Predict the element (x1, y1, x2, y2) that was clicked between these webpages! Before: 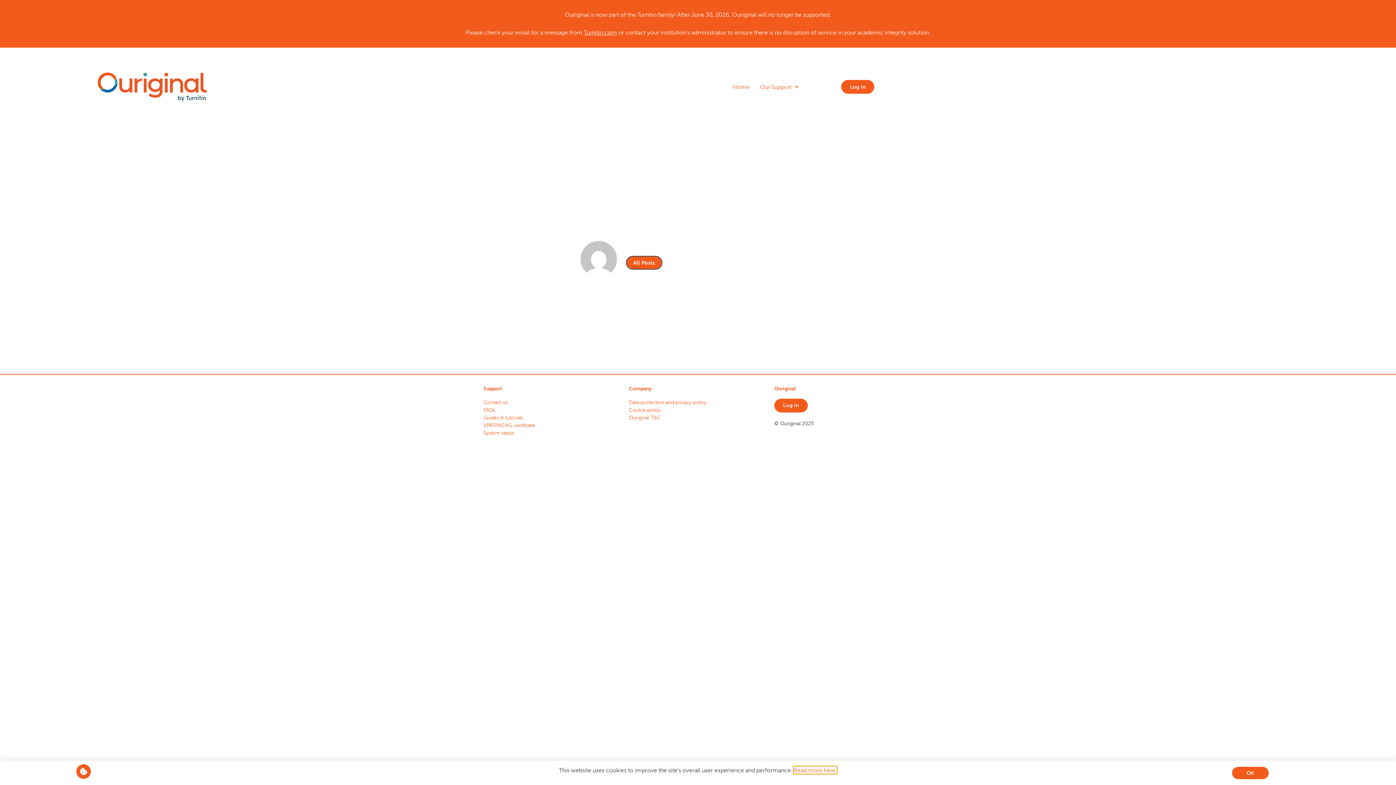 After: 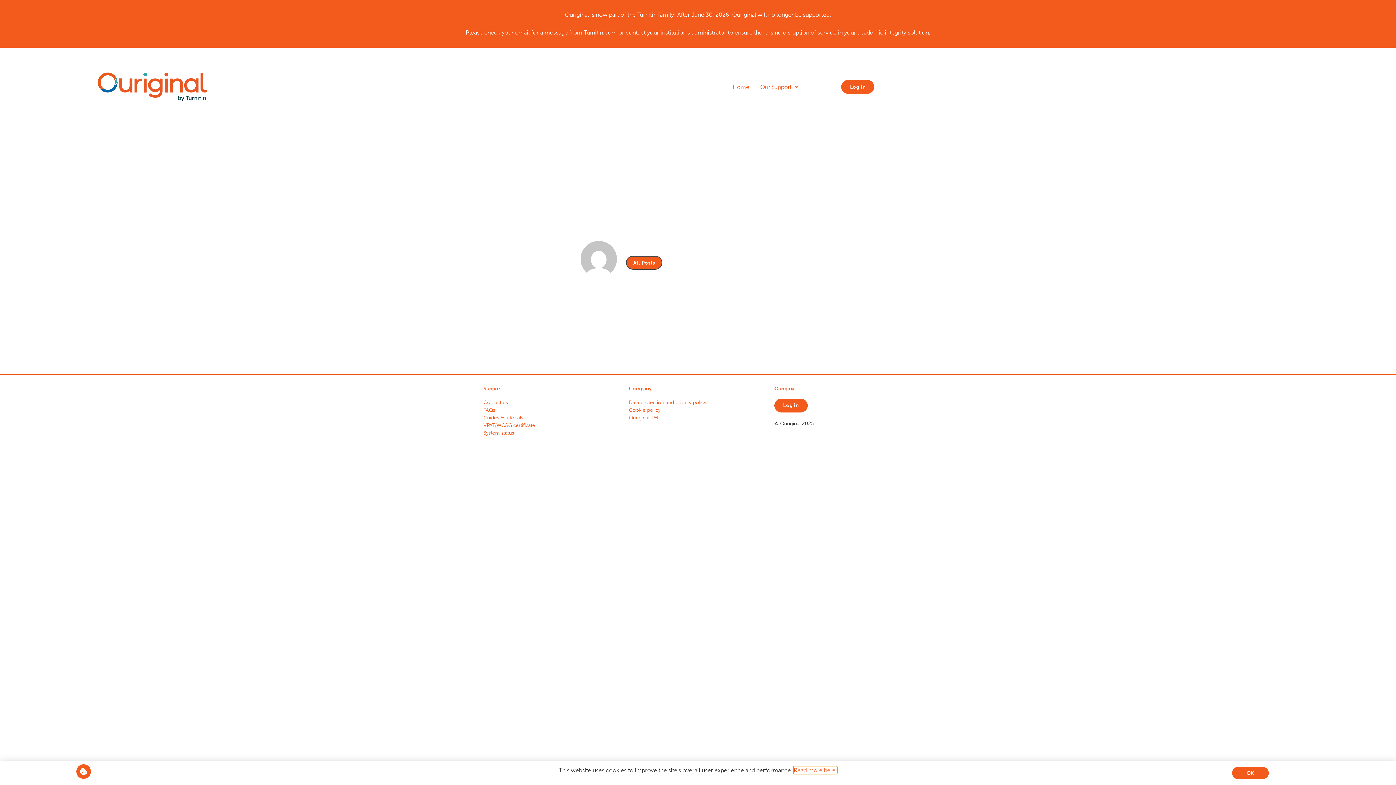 Action: bbox: (626, 256, 662, 269) label: All Posts